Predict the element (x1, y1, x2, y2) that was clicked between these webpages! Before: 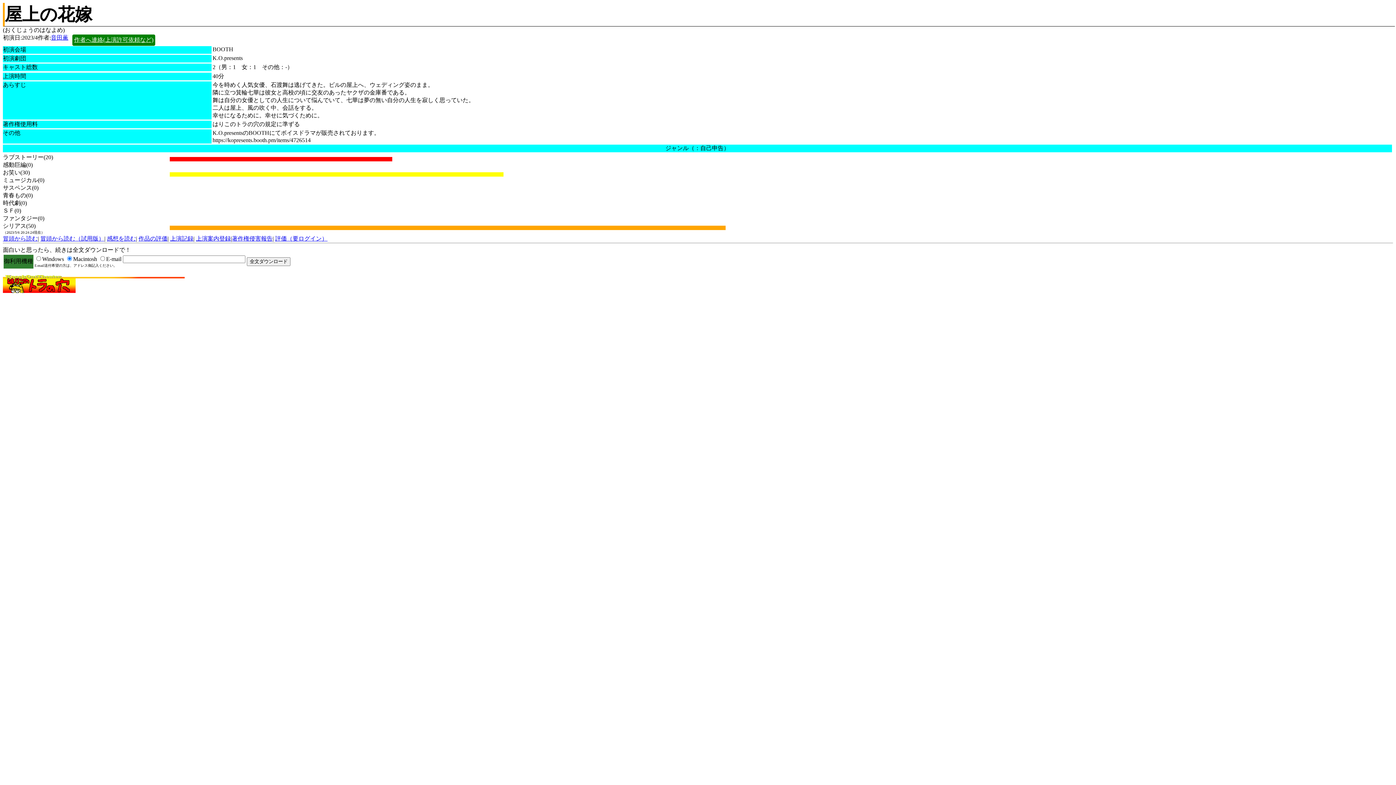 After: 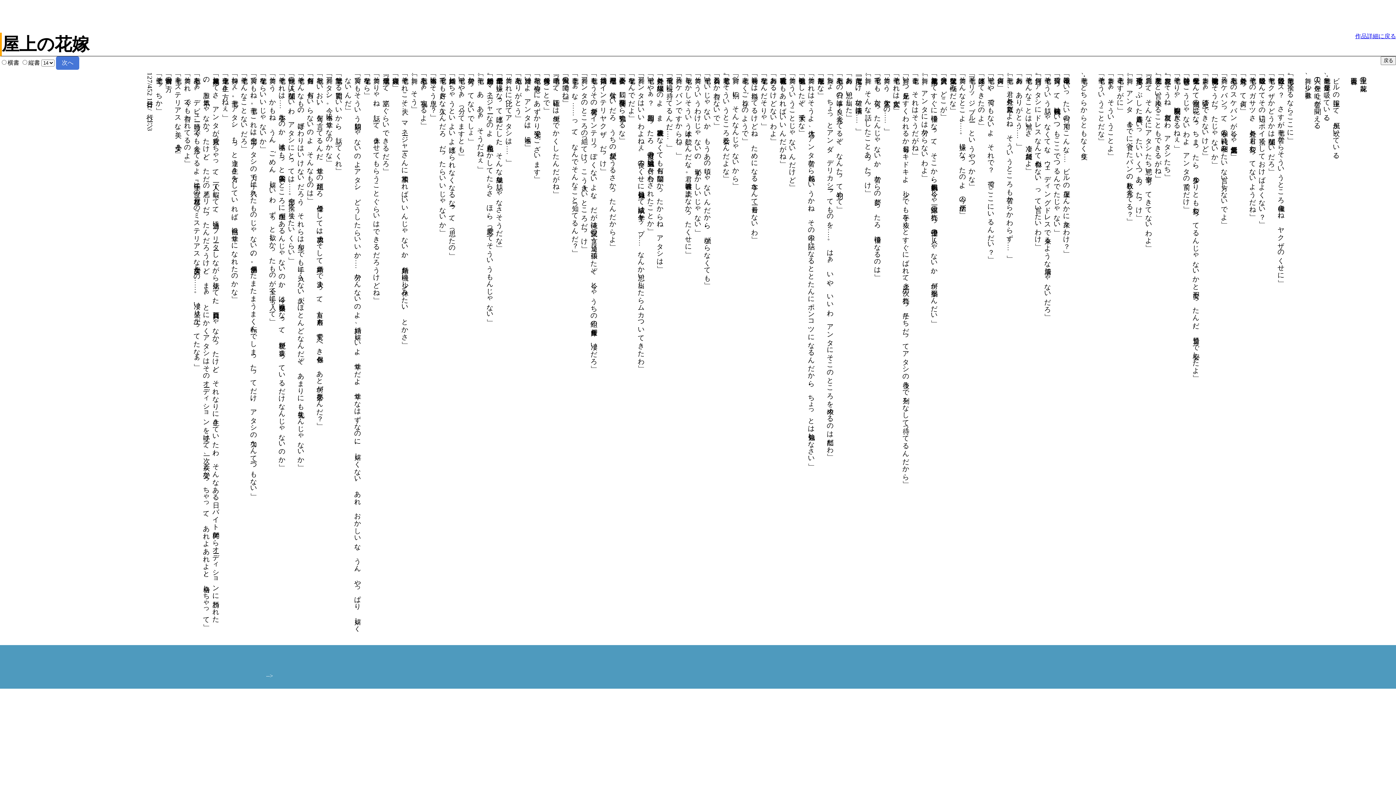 Action: bbox: (40, 235, 104, 241) label: 冒頭から読む（試用版）